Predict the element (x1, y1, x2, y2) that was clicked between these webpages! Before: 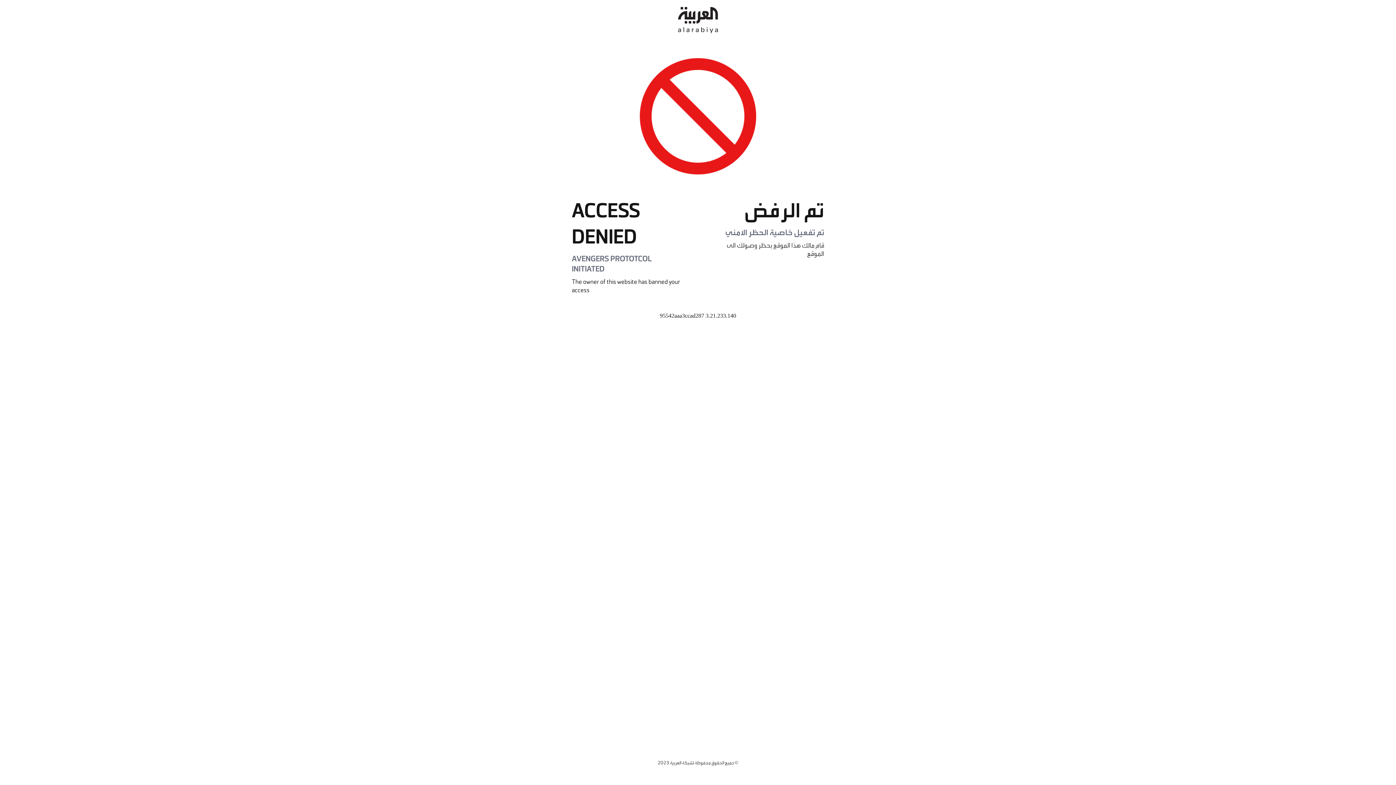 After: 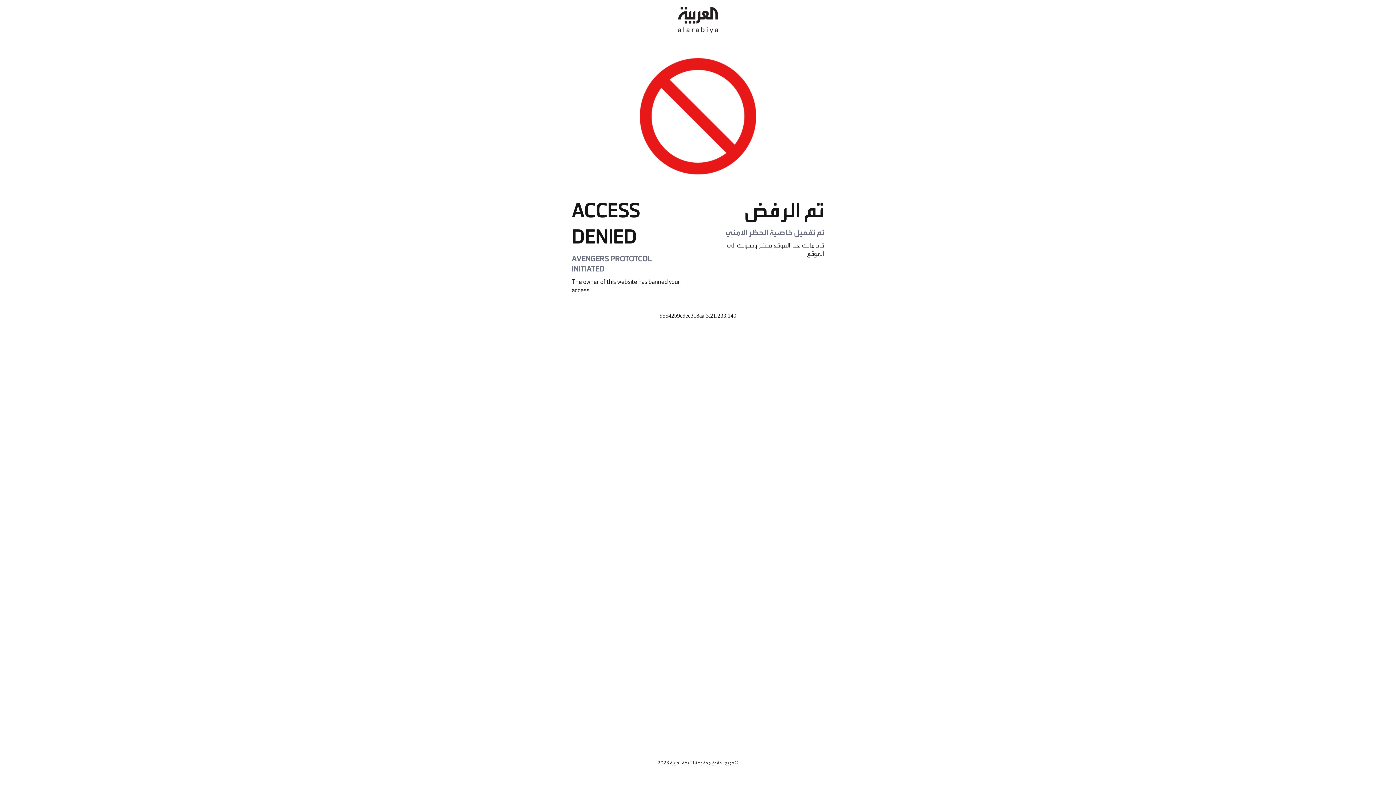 Action: bbox: (678, 0, 718, 40)